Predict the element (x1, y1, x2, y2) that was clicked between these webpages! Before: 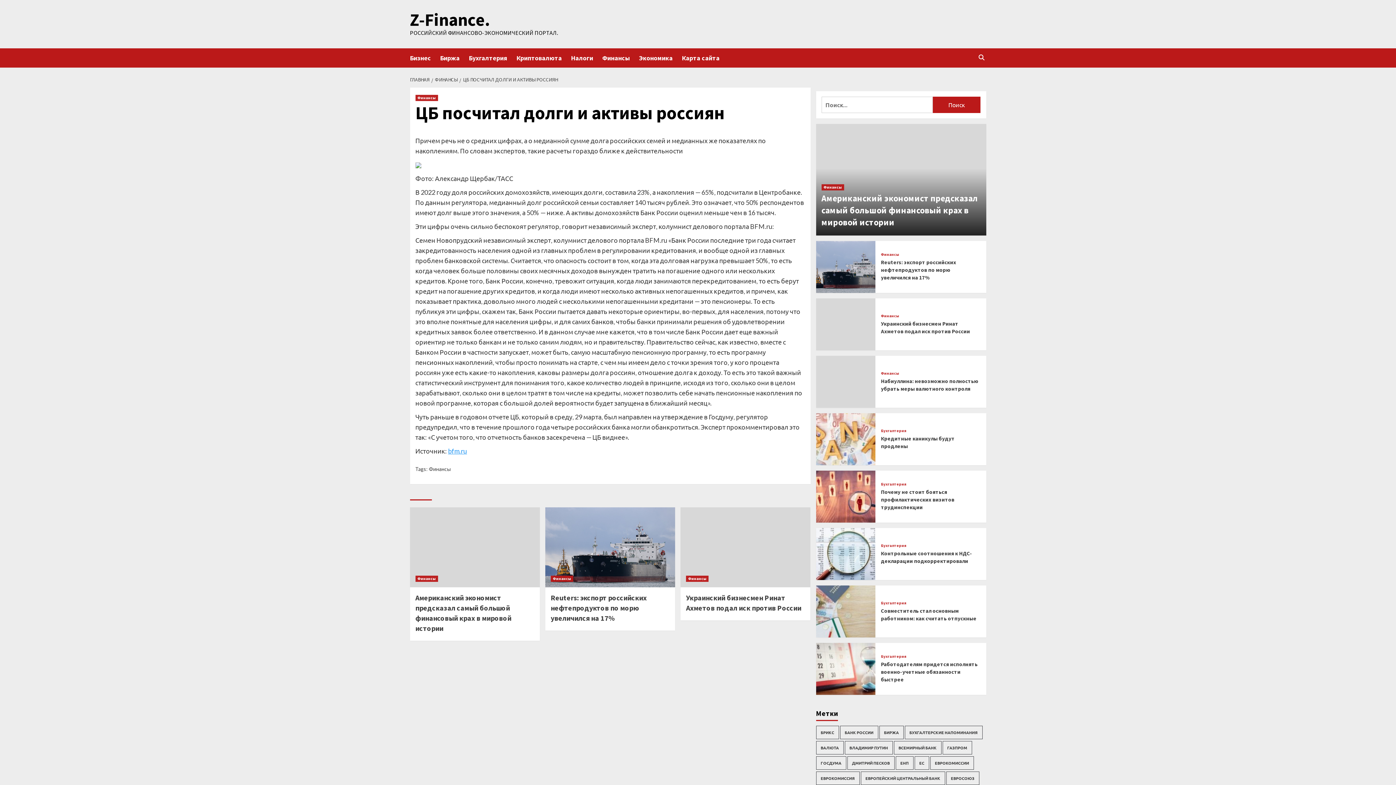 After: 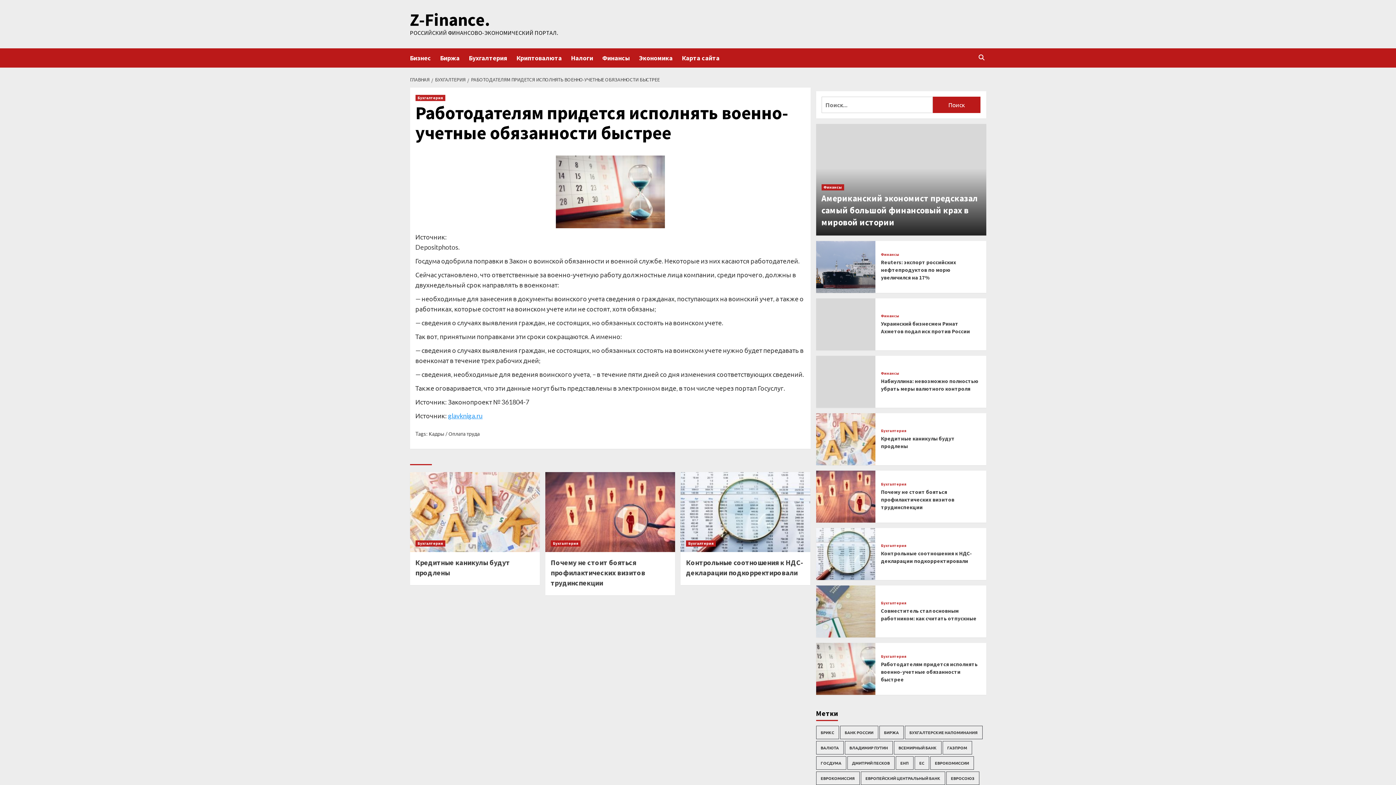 Action: label: Работодателям придется исполнять военно-учетные обязанности быстрее bbox: (881, 661, 977, 683)